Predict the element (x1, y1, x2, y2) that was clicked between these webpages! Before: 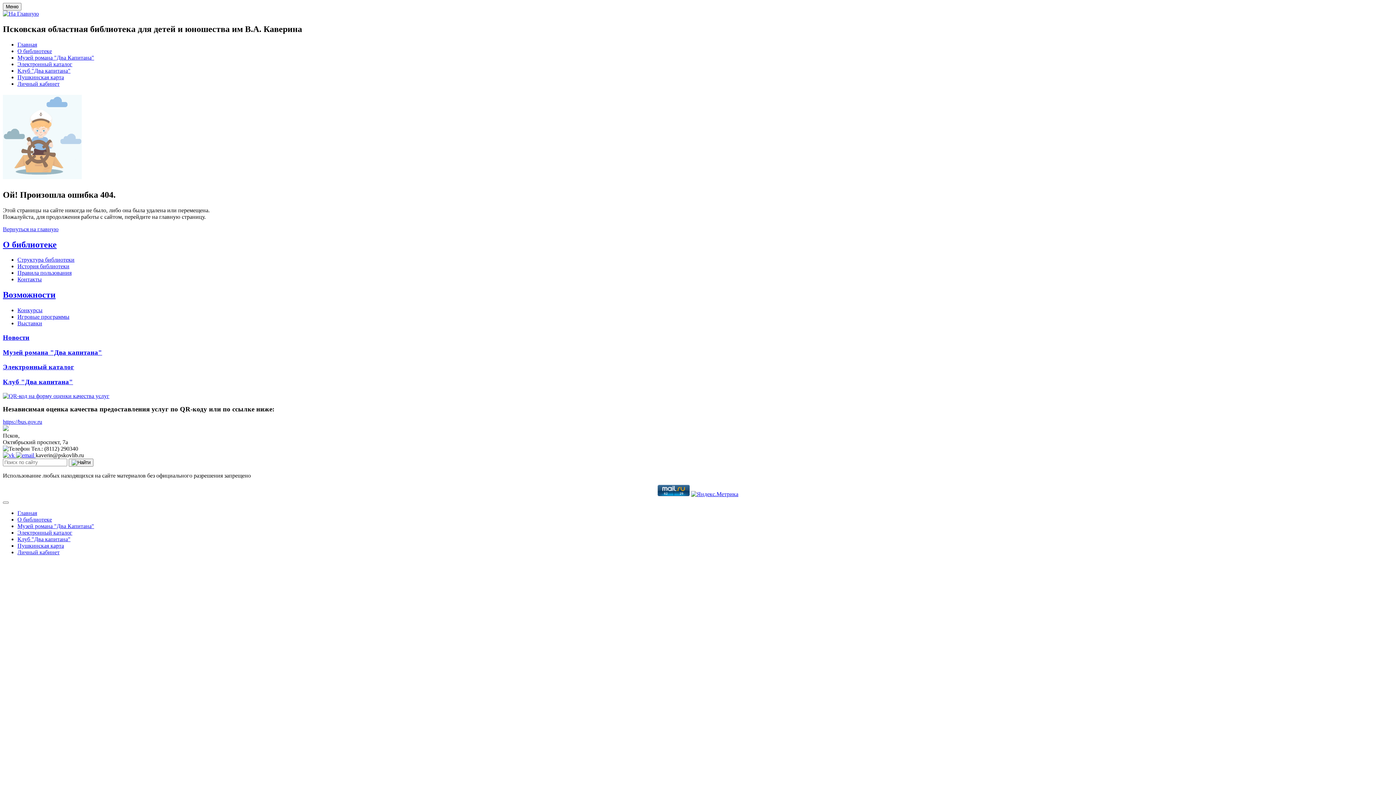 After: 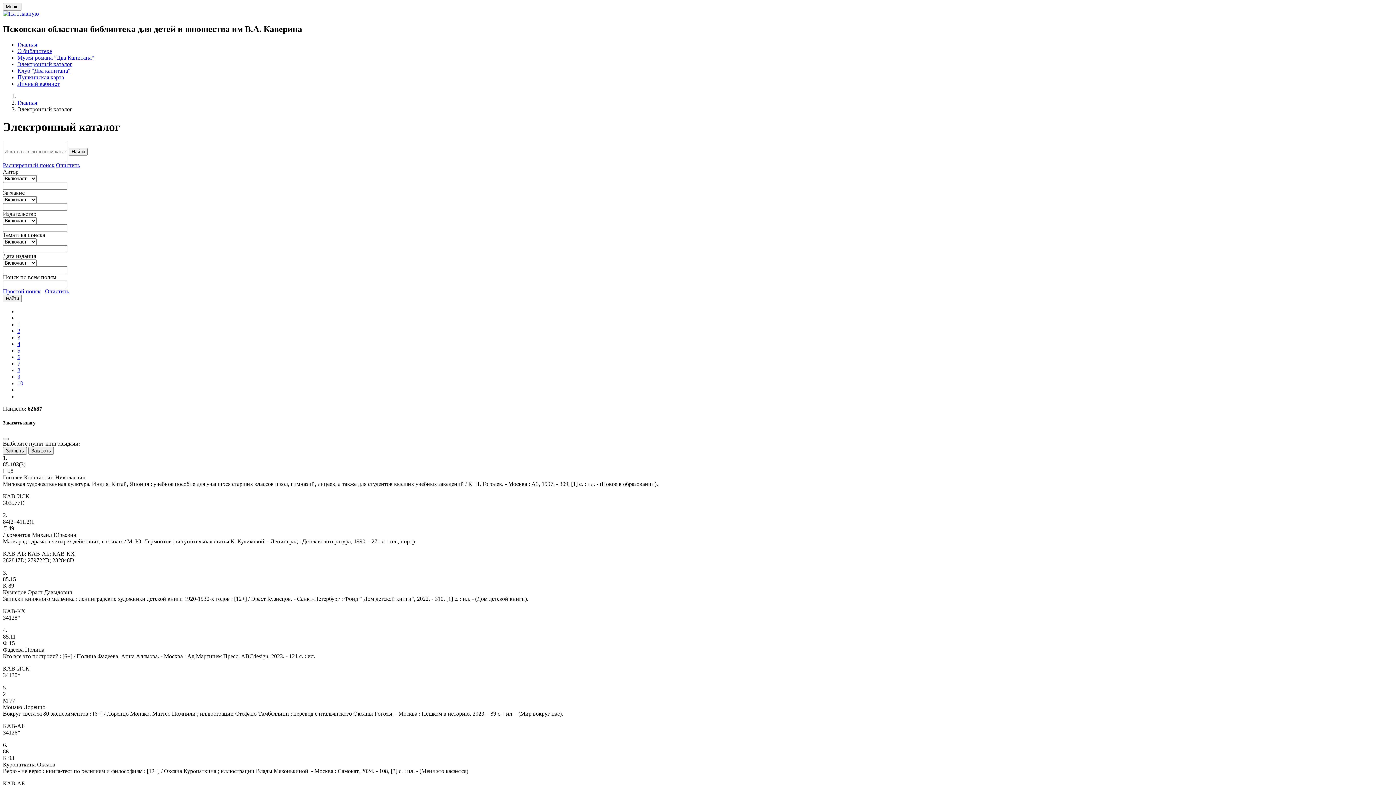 Action: label: Электронный каталог bbox: (17, 61, 72, 67)